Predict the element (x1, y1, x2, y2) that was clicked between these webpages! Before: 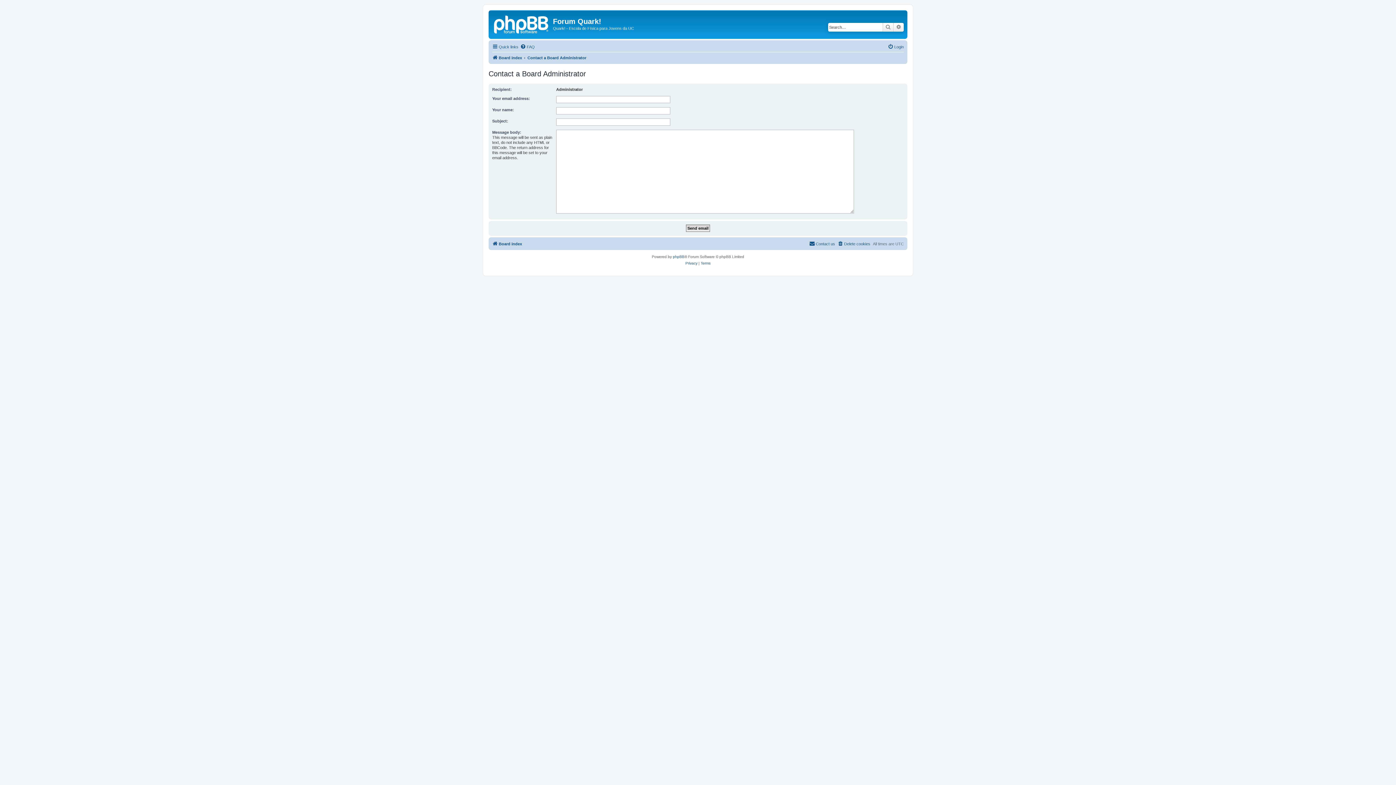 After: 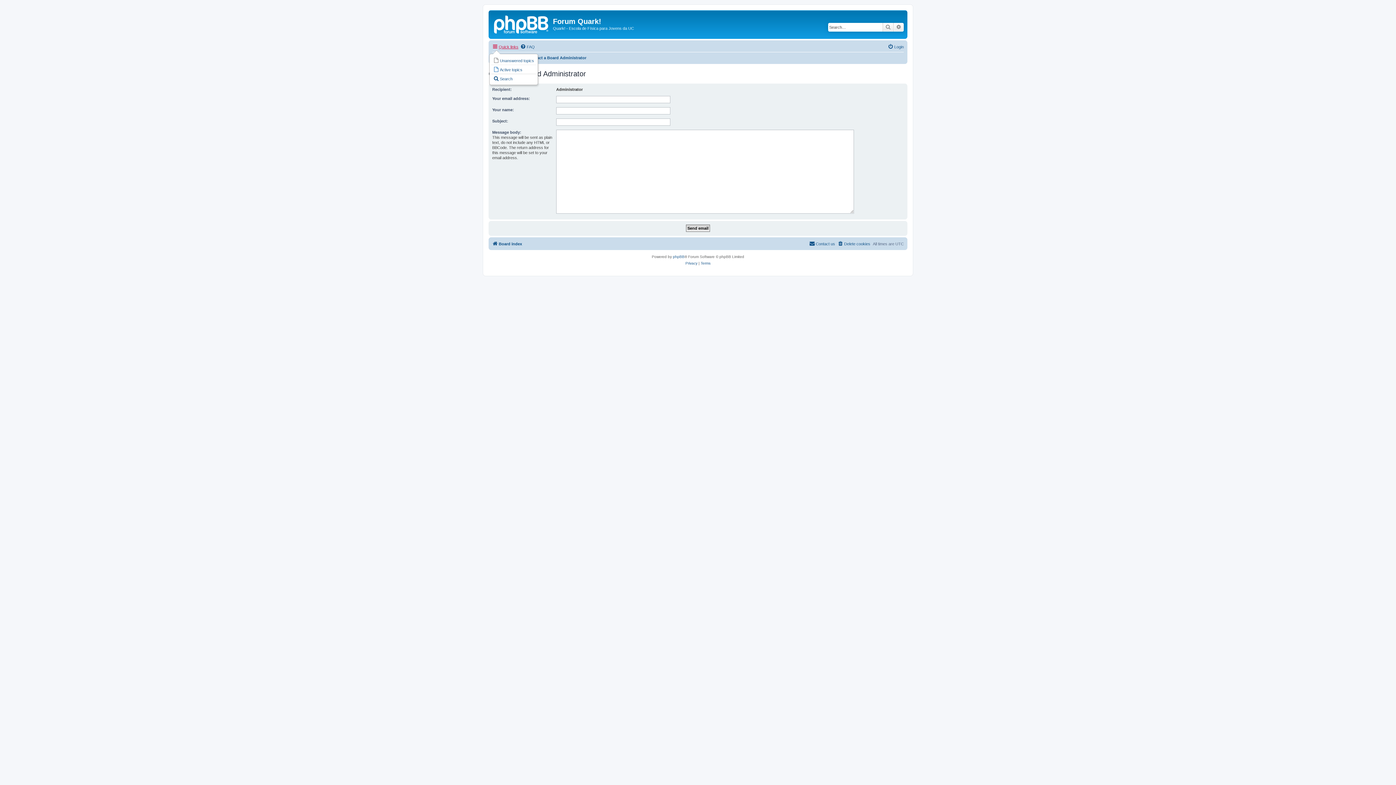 Action: bbox: (492, 42, 518, 51) label: Quick links